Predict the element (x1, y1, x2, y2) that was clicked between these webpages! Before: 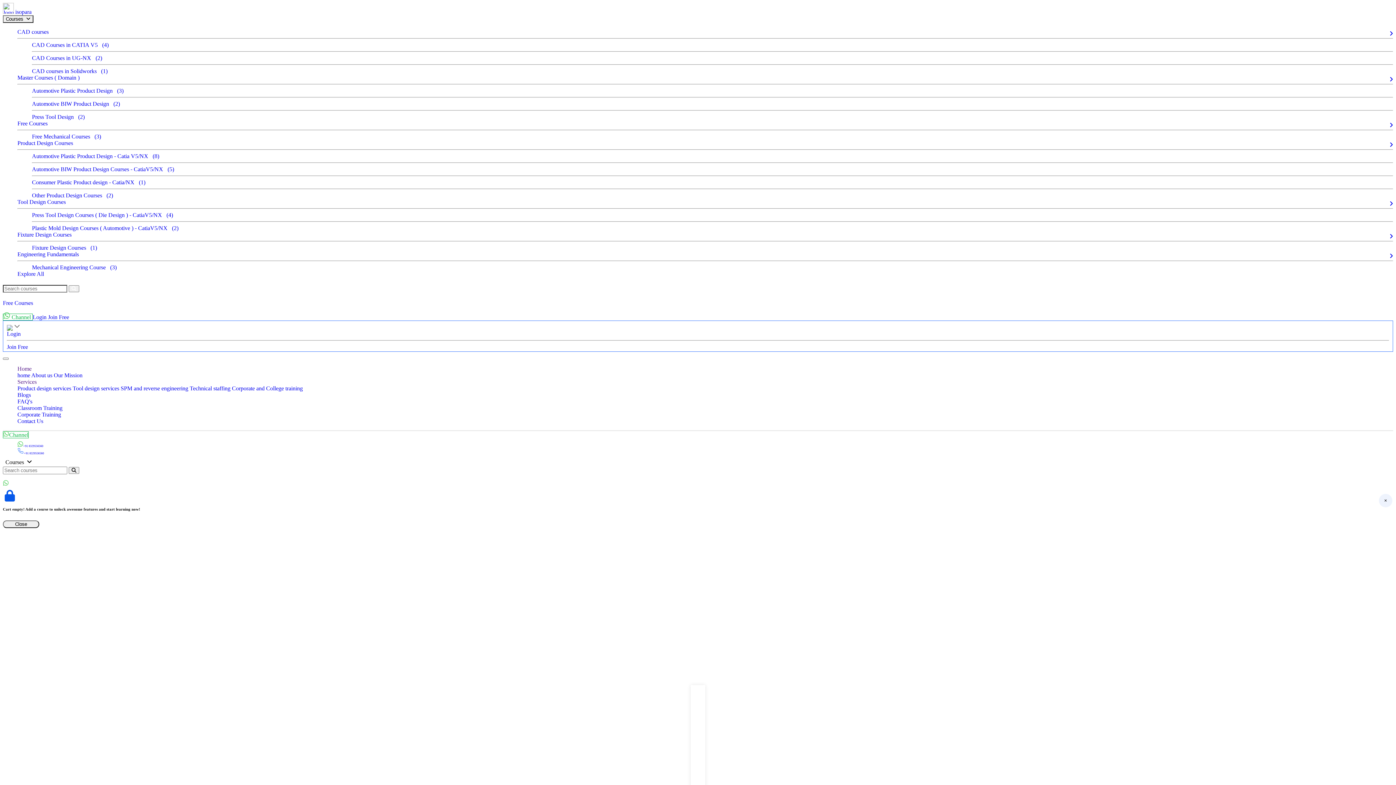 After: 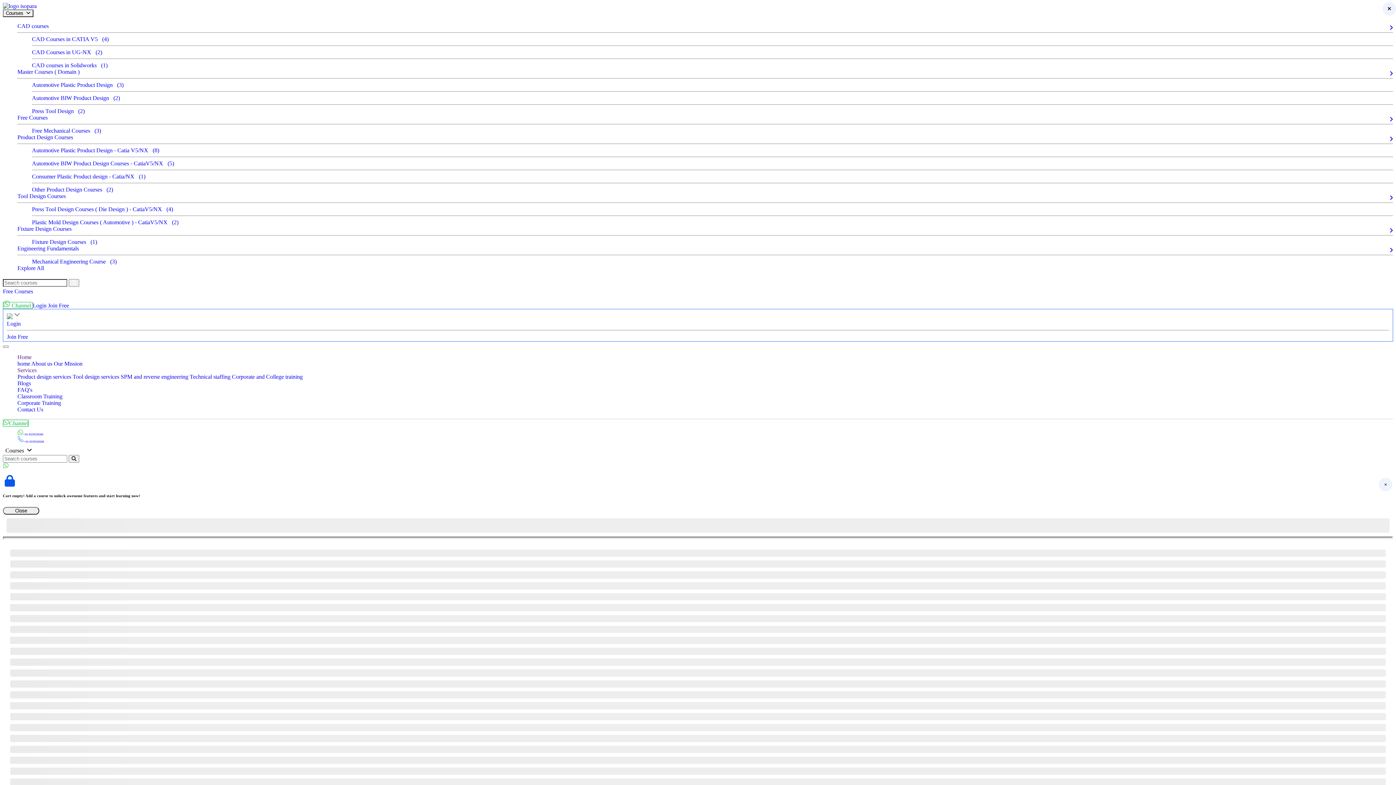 Action: label: Press Tool Design   (2) bbox: (32, 113, 84, 120)